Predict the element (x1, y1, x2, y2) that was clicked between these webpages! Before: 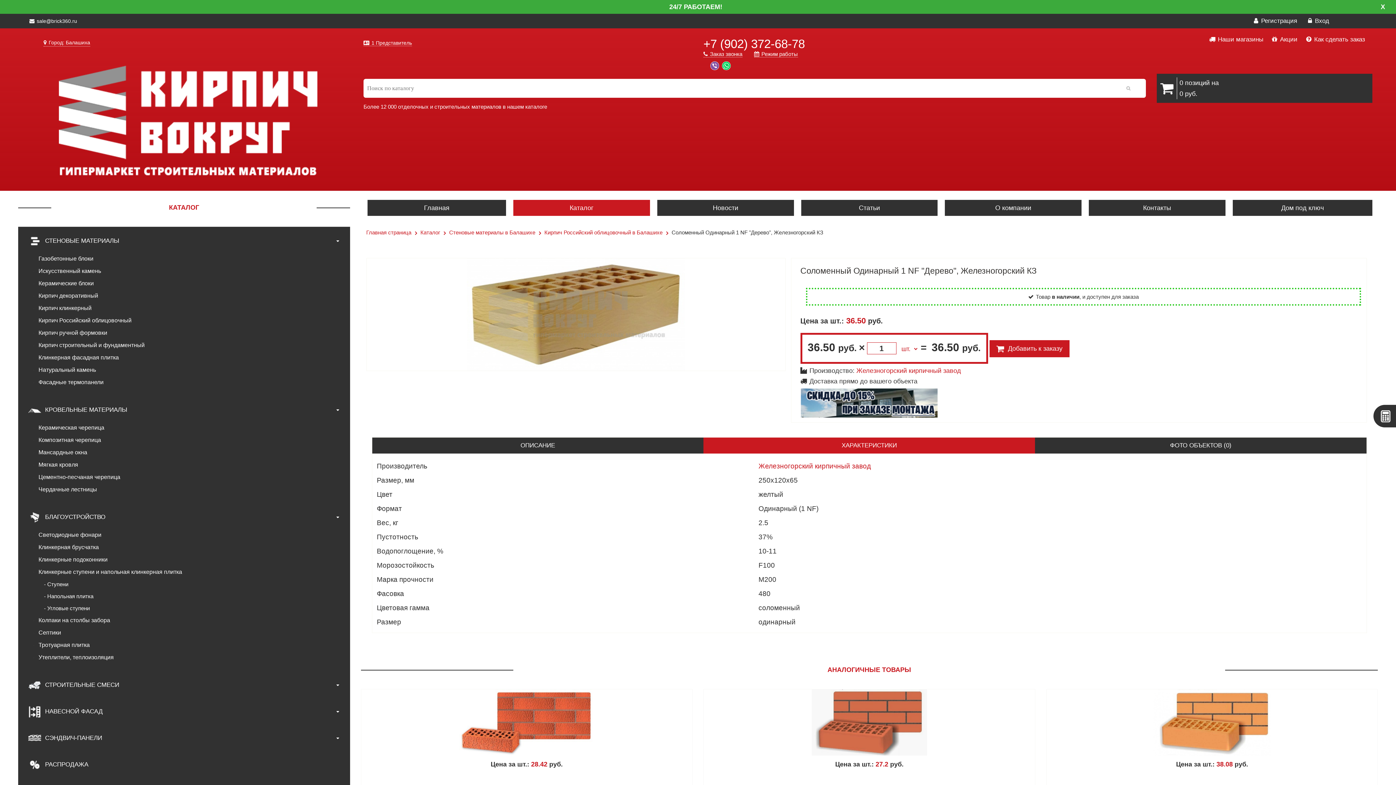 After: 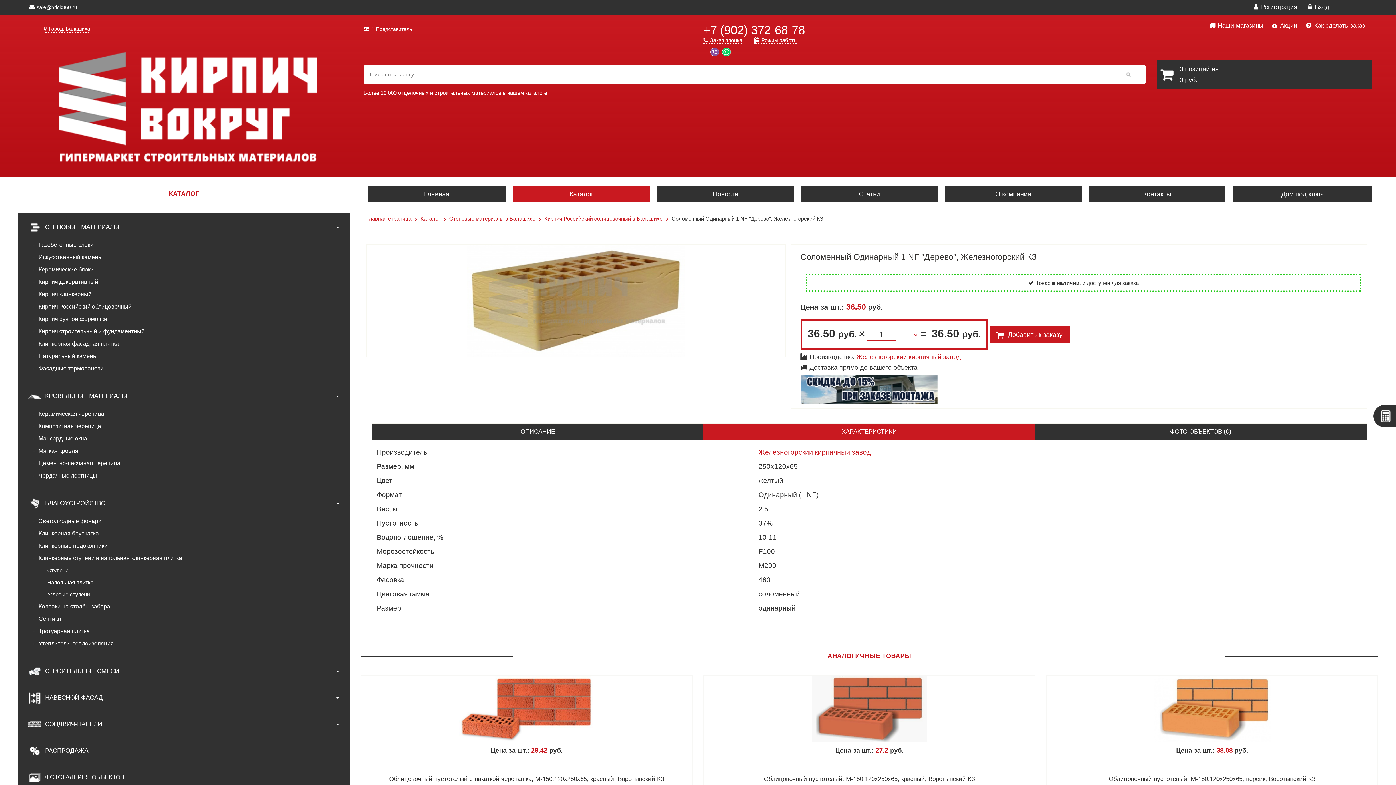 Action: bbox: (1381, 2, 1385, 11) label: X